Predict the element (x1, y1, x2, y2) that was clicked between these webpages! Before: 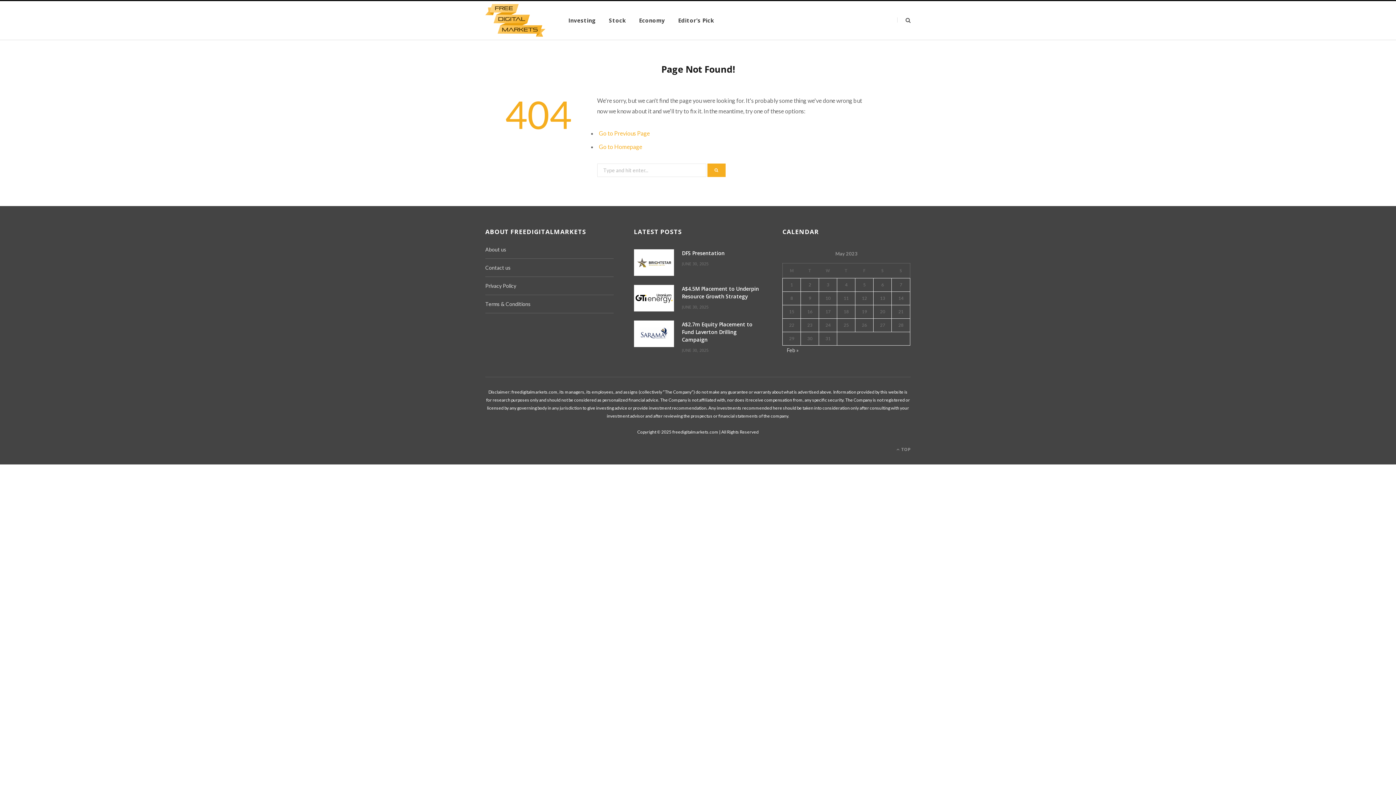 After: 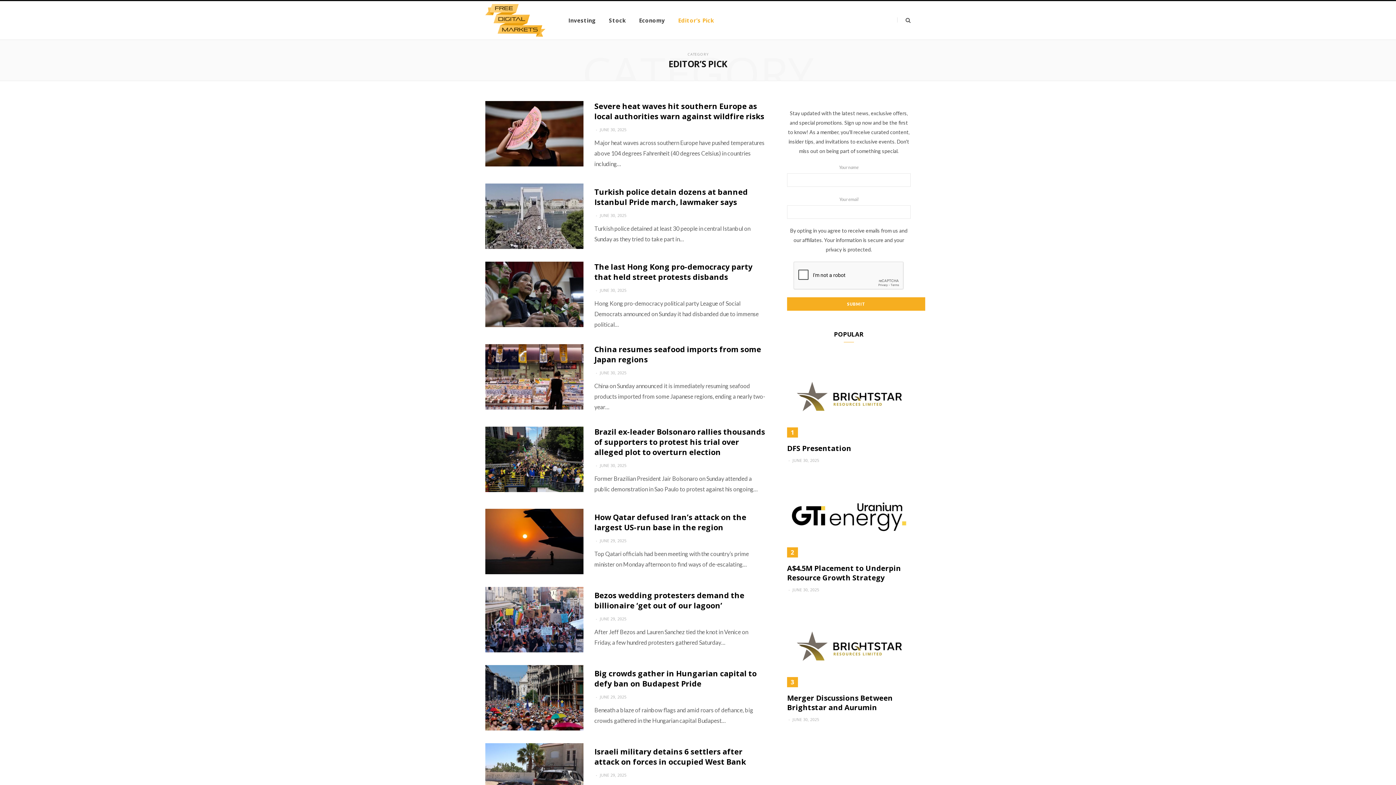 Action: label: Editor’s Pick bbox: (671, 1, 720, 39)